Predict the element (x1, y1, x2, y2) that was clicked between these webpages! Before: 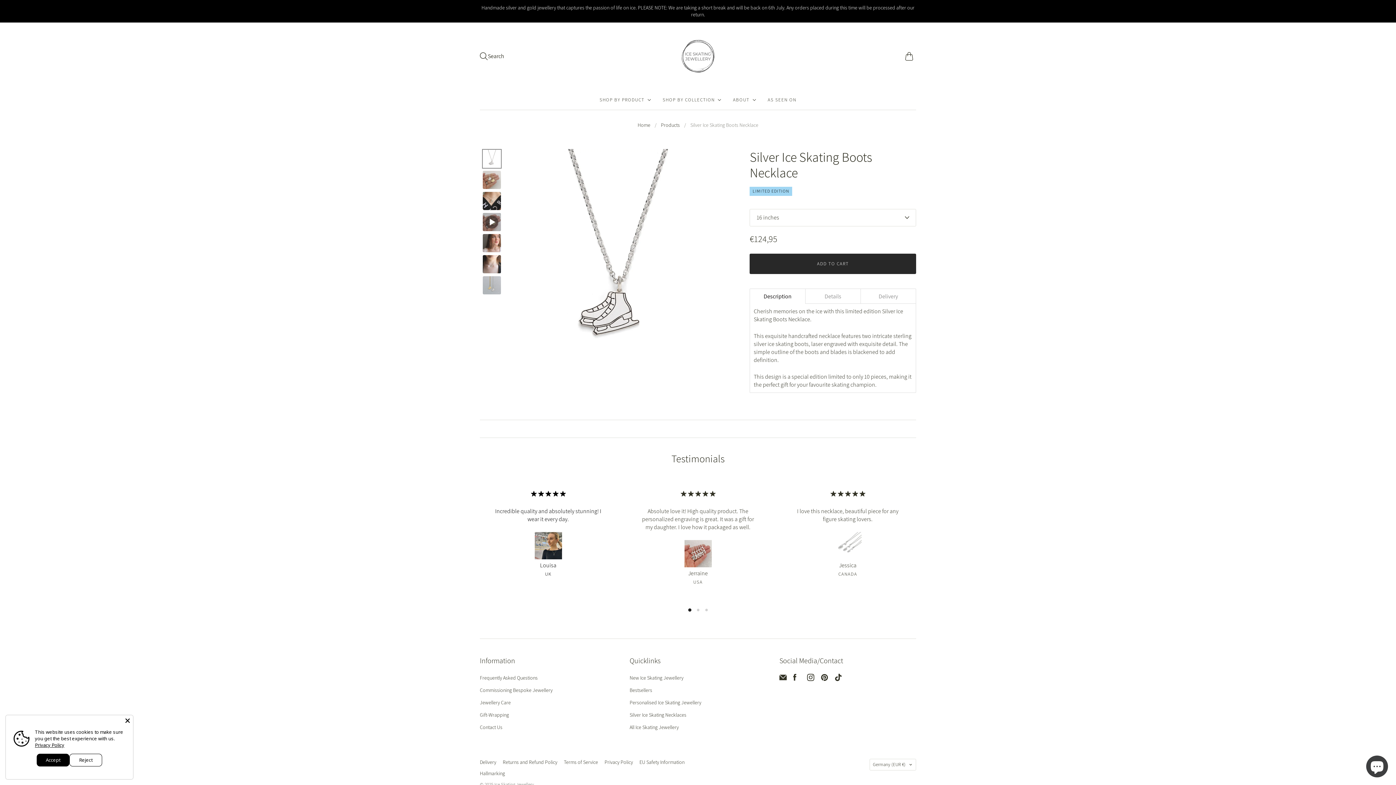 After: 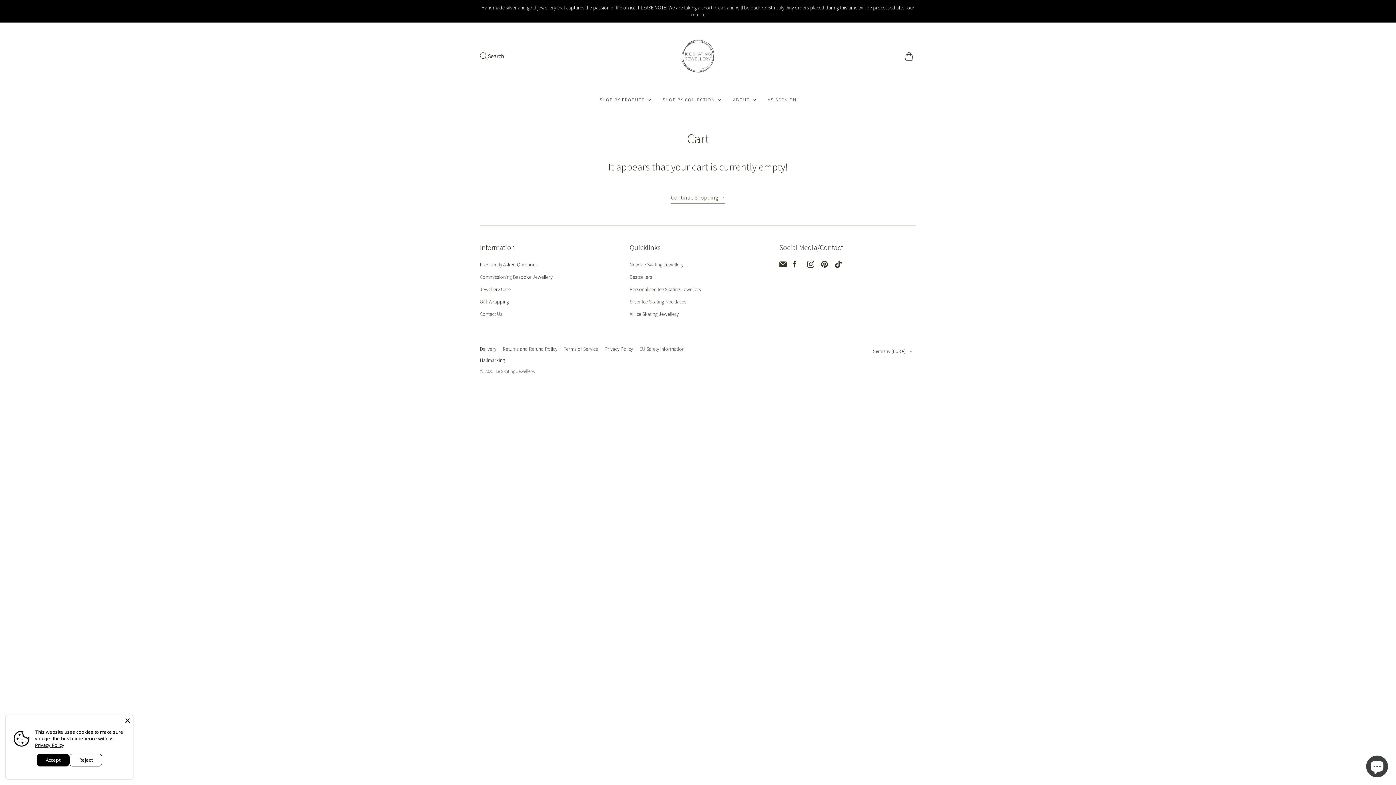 Action: bbox: (902, 49, 919, 63) label: Cart